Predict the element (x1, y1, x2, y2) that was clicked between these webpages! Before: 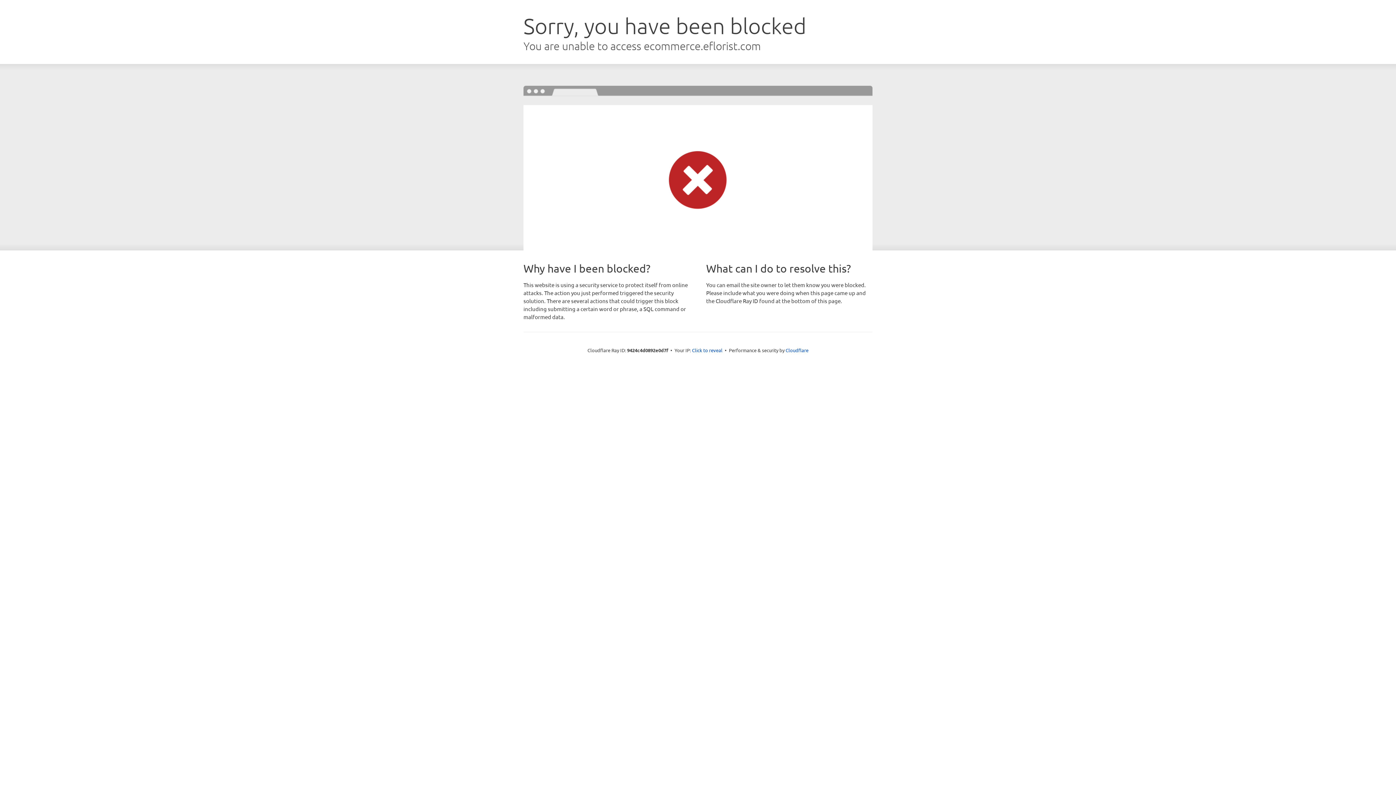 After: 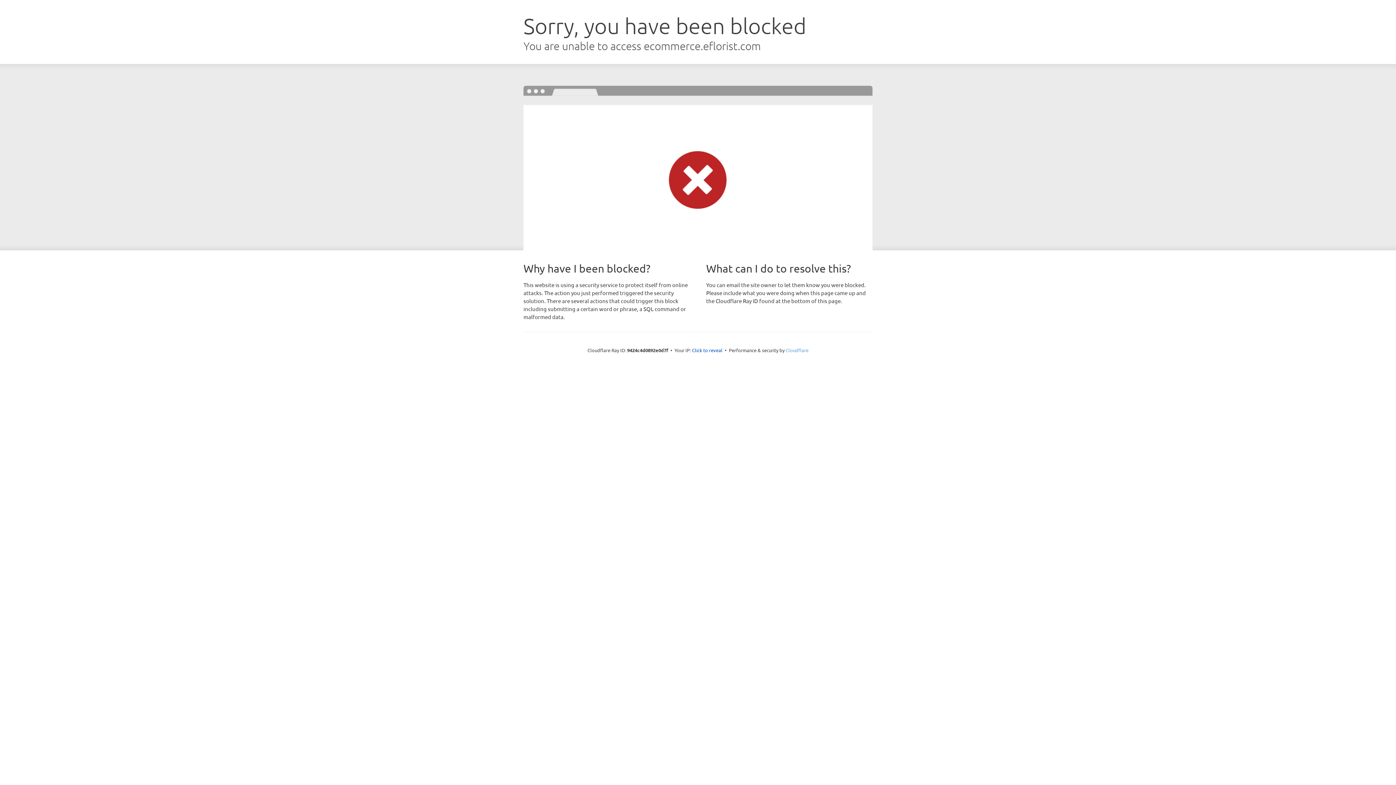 Action: bbox: (785, 347, 808, 353) label: Cloudflare